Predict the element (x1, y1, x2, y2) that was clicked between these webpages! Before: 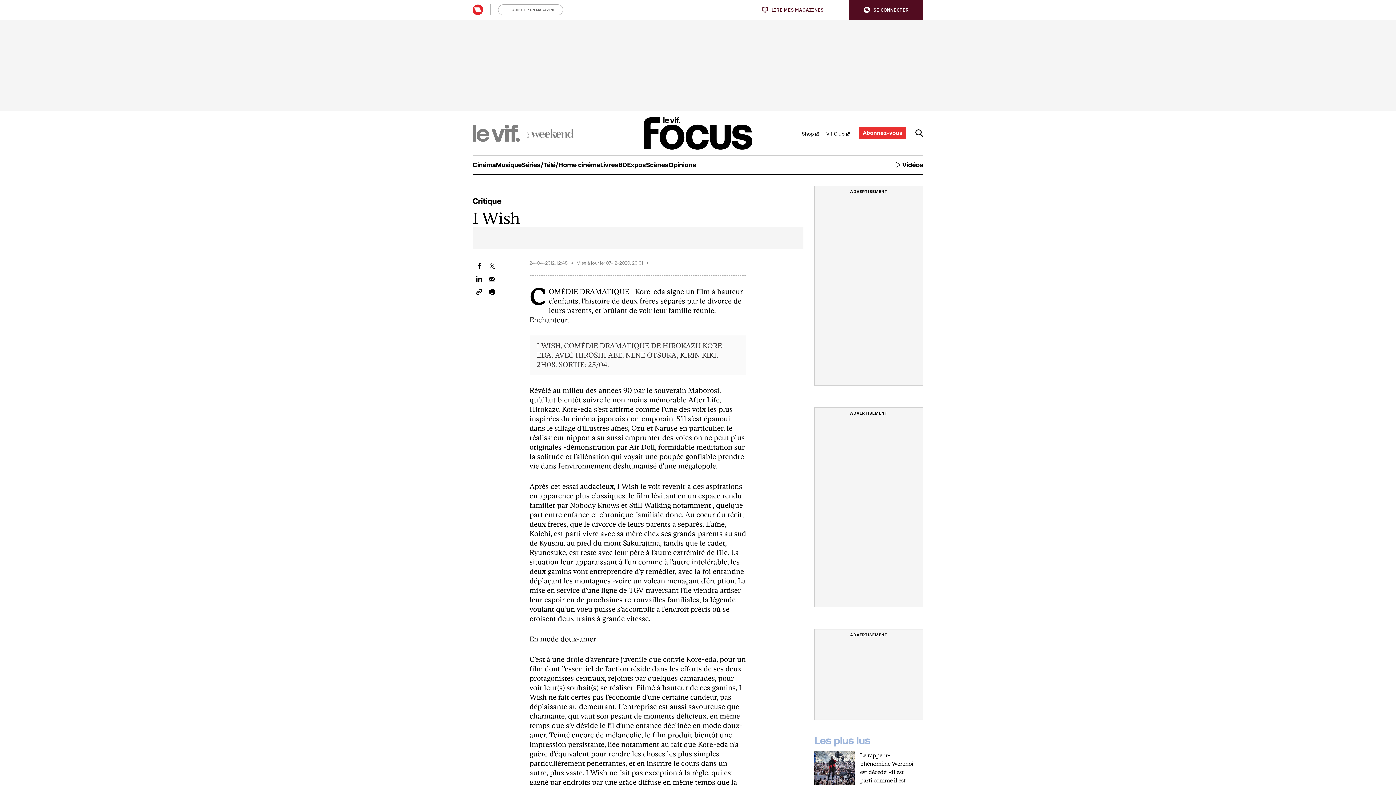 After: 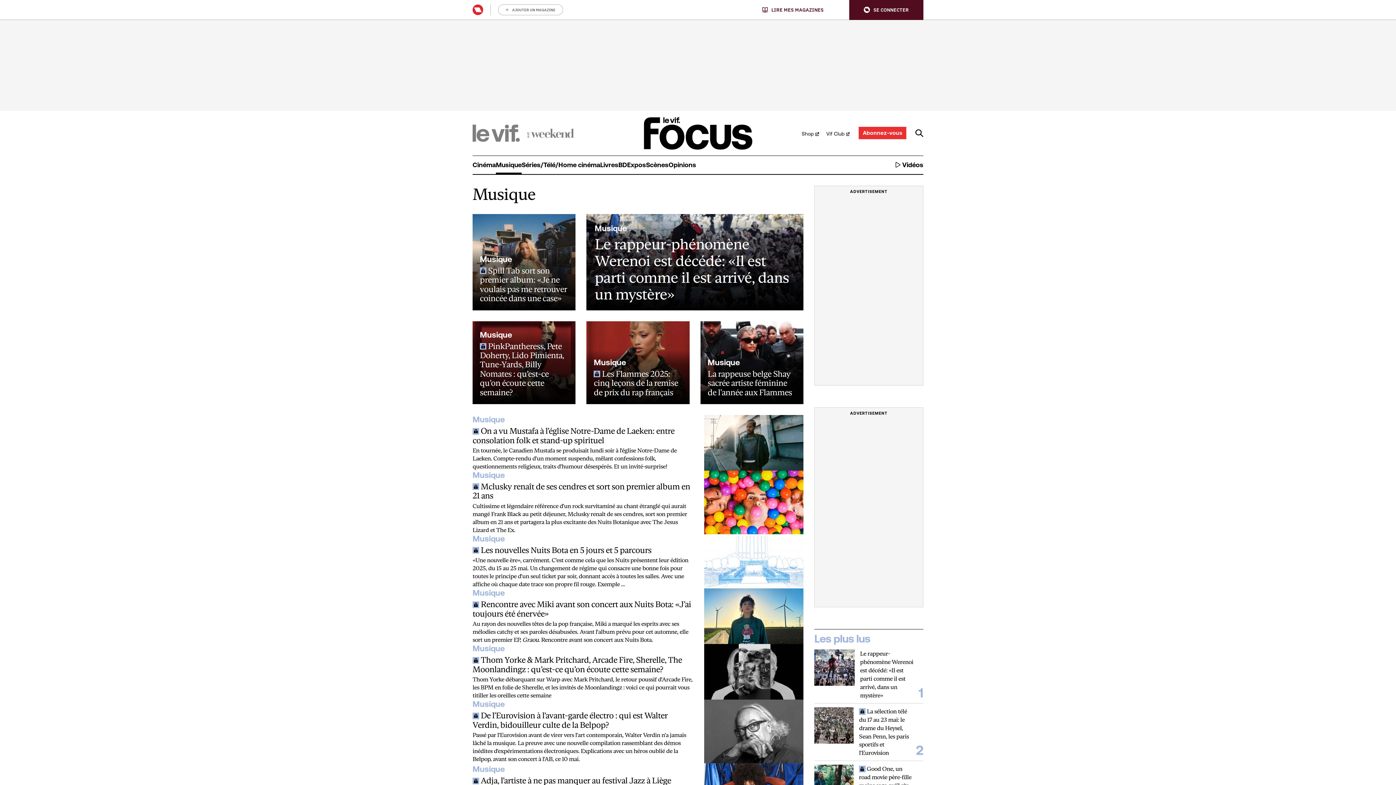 Action: label: Musique bbox: (496, 155, 521, 174)